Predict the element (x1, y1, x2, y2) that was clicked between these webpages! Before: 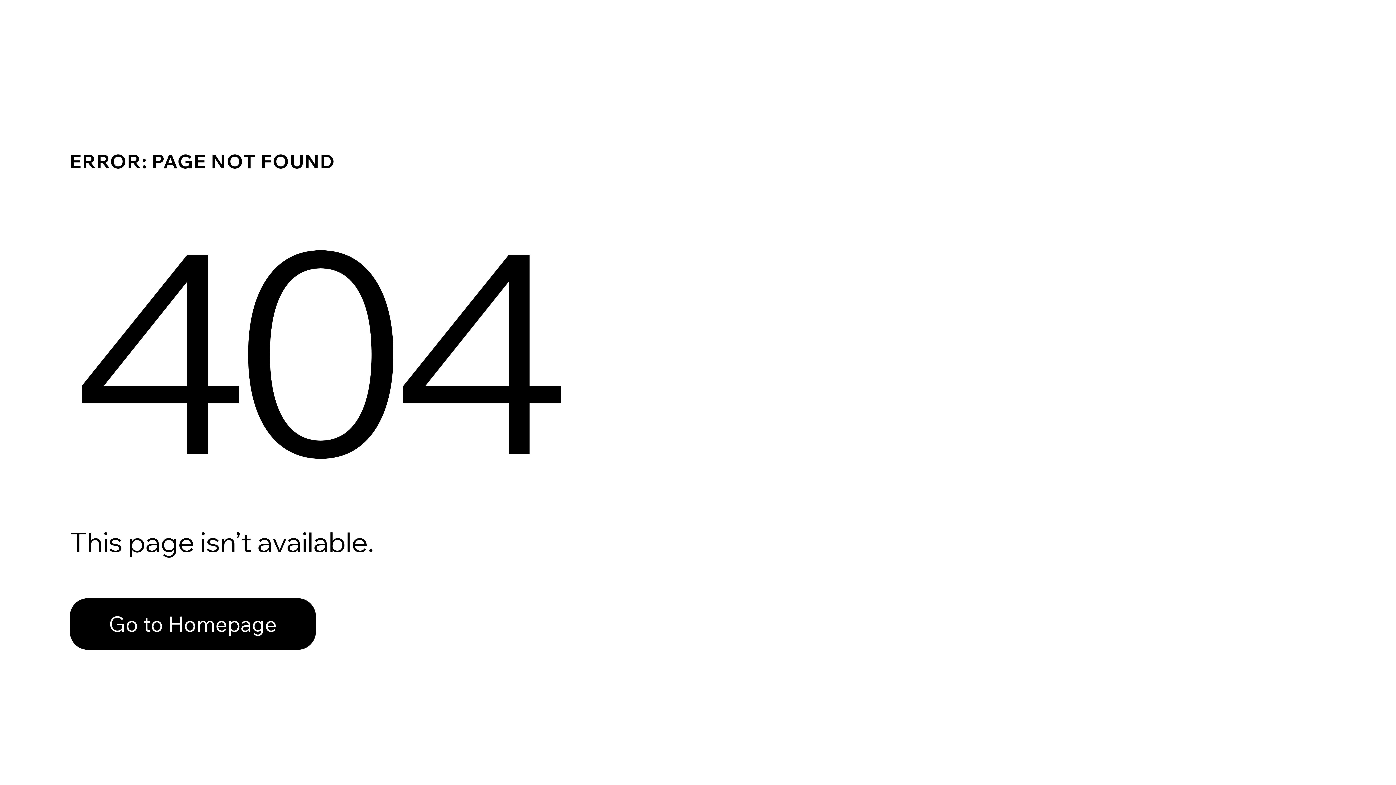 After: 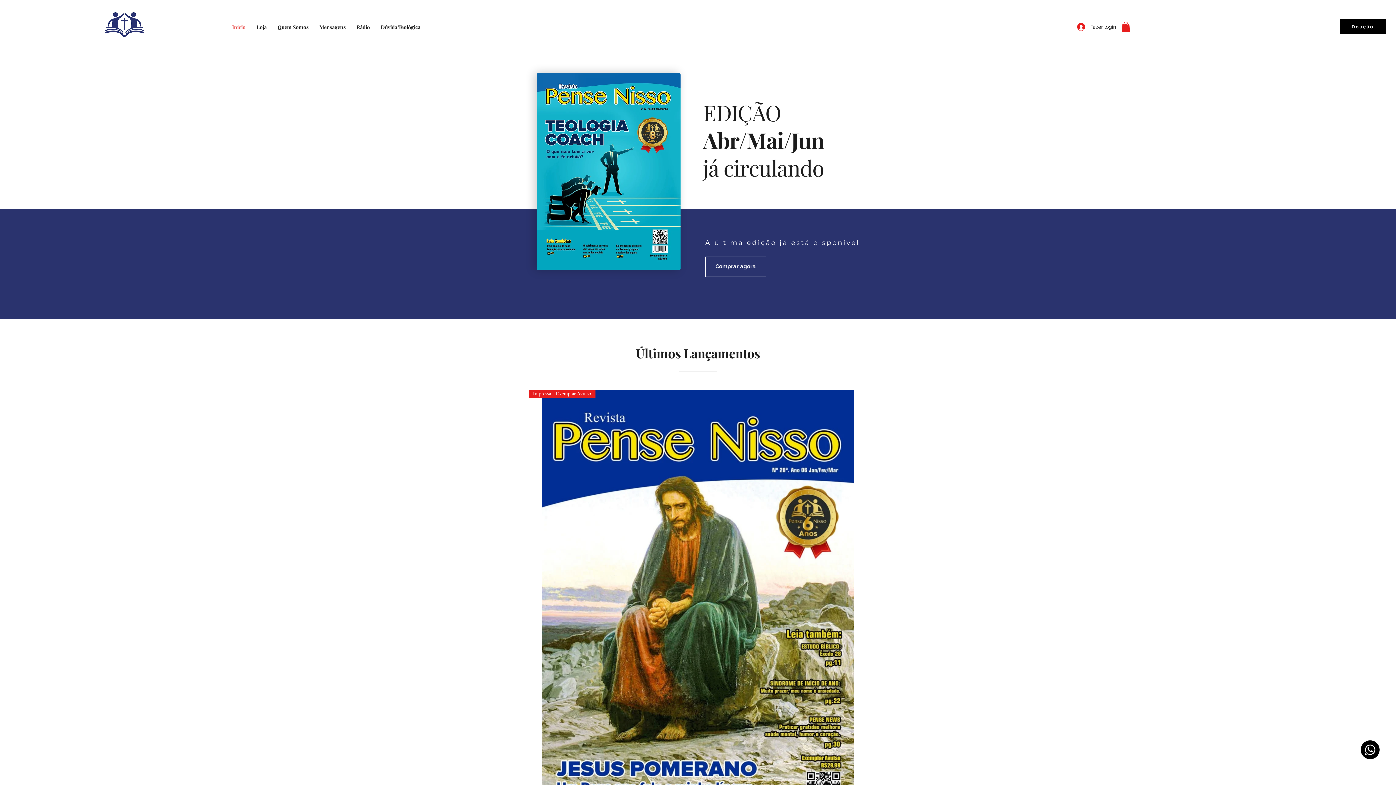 Action: bbox: (69, 598, 316, 650) label: Go to Homepage